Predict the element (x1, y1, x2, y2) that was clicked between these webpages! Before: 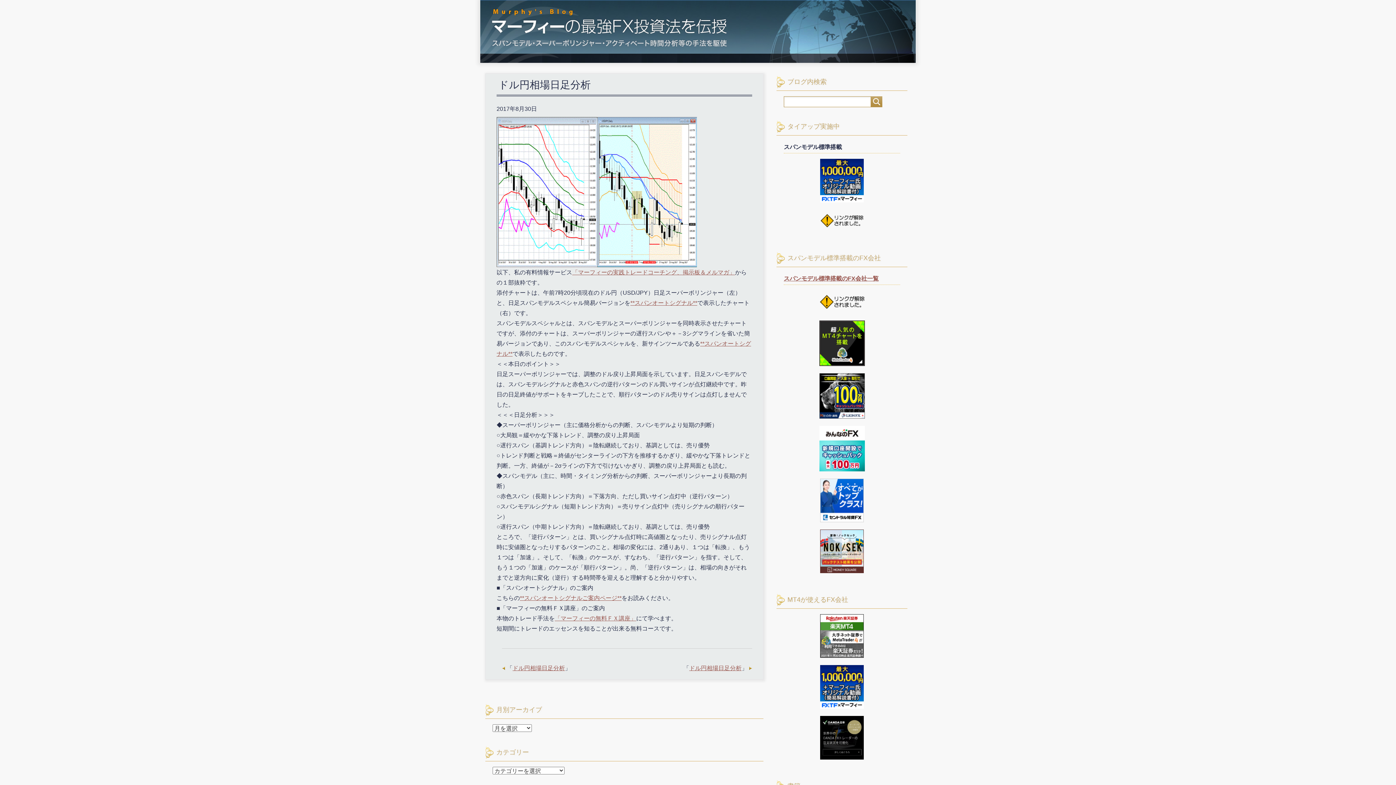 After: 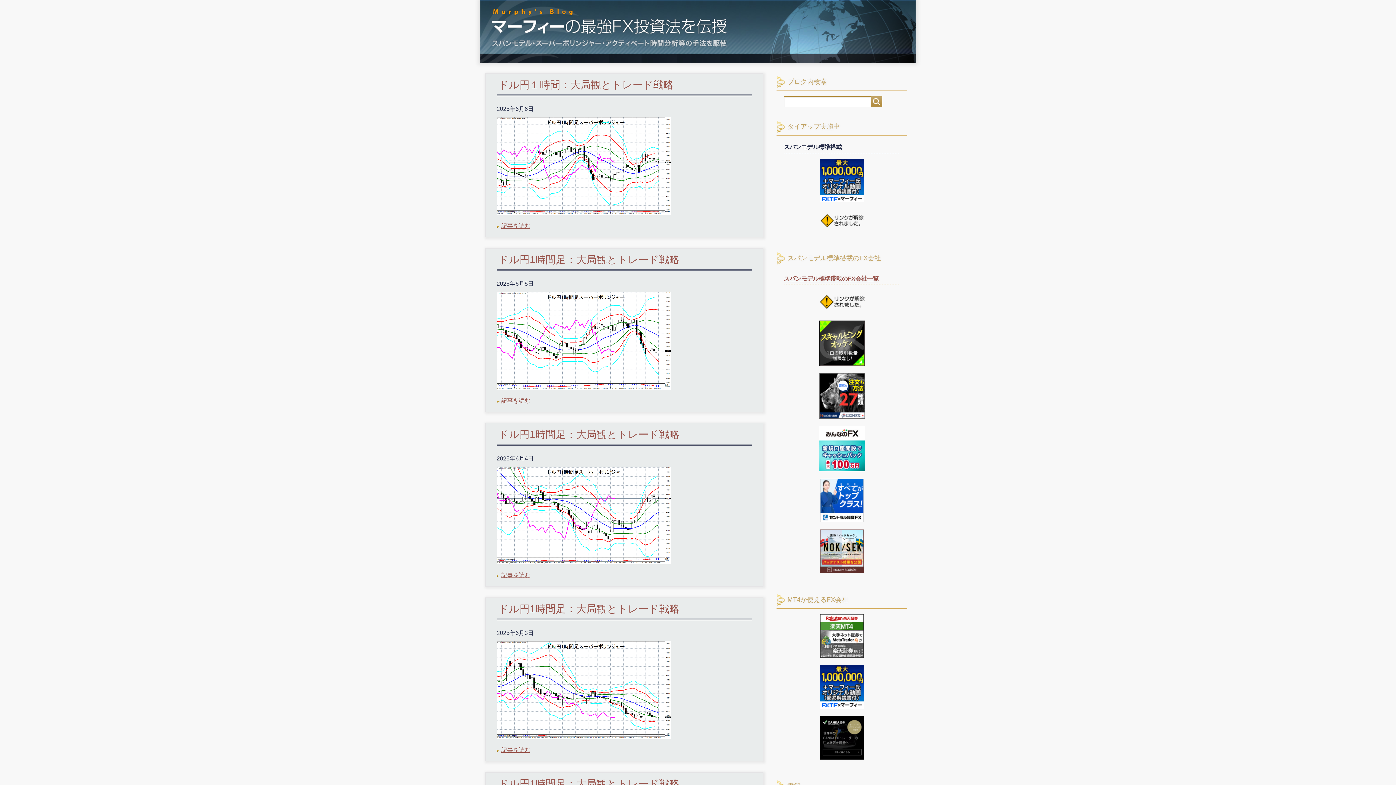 Action: bbox: (480, 45, 916, 60)